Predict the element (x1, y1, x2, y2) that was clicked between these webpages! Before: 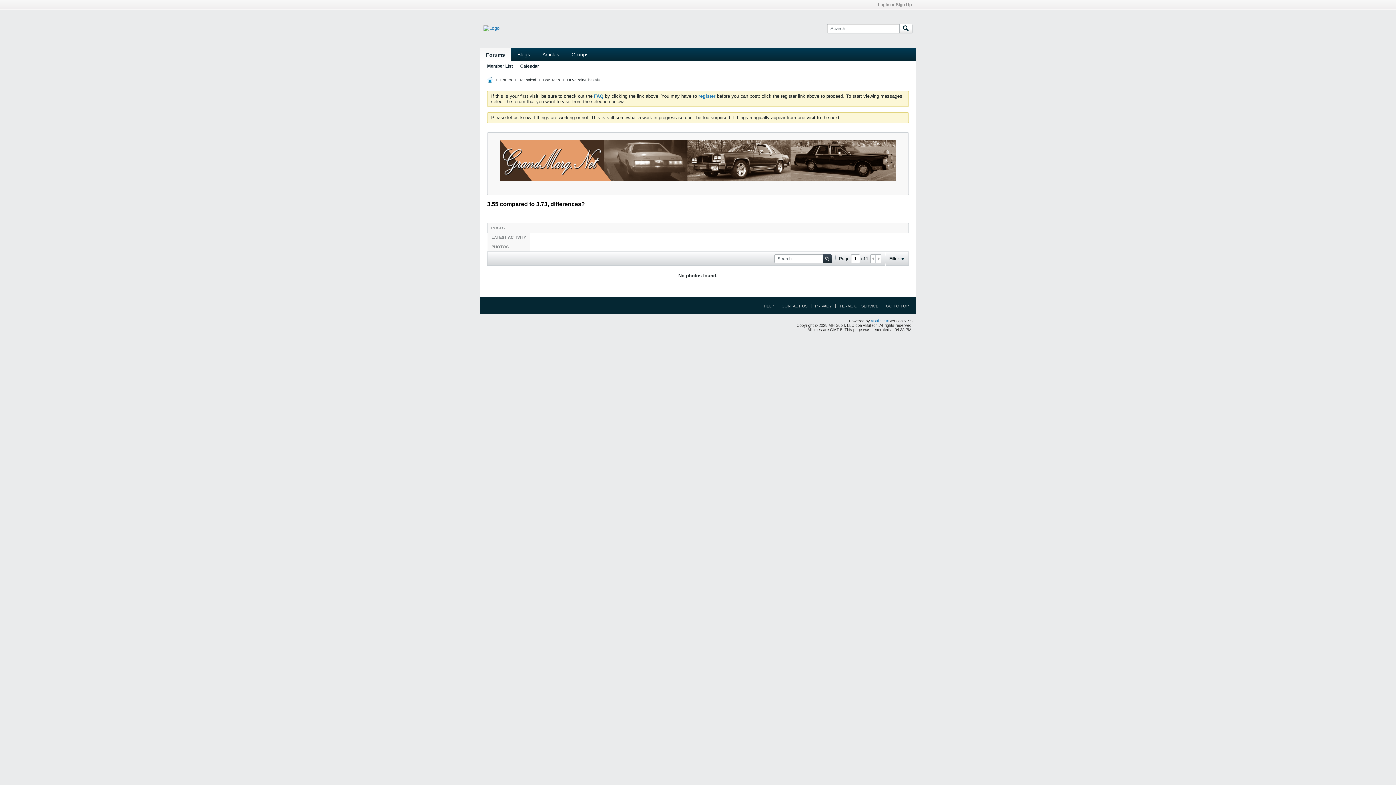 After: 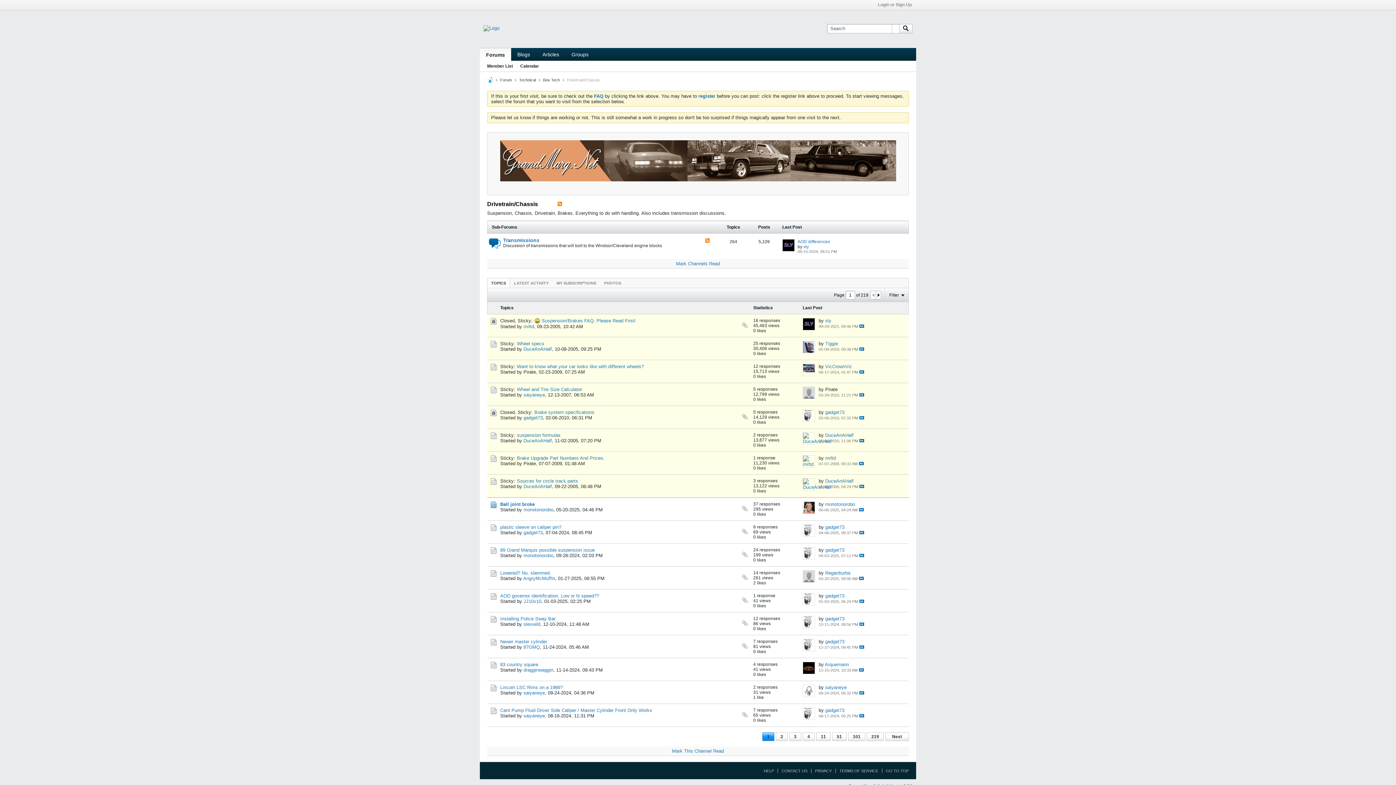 Action: bbox: (567, 77, 600, 82) label: Drivetrain/Chassis